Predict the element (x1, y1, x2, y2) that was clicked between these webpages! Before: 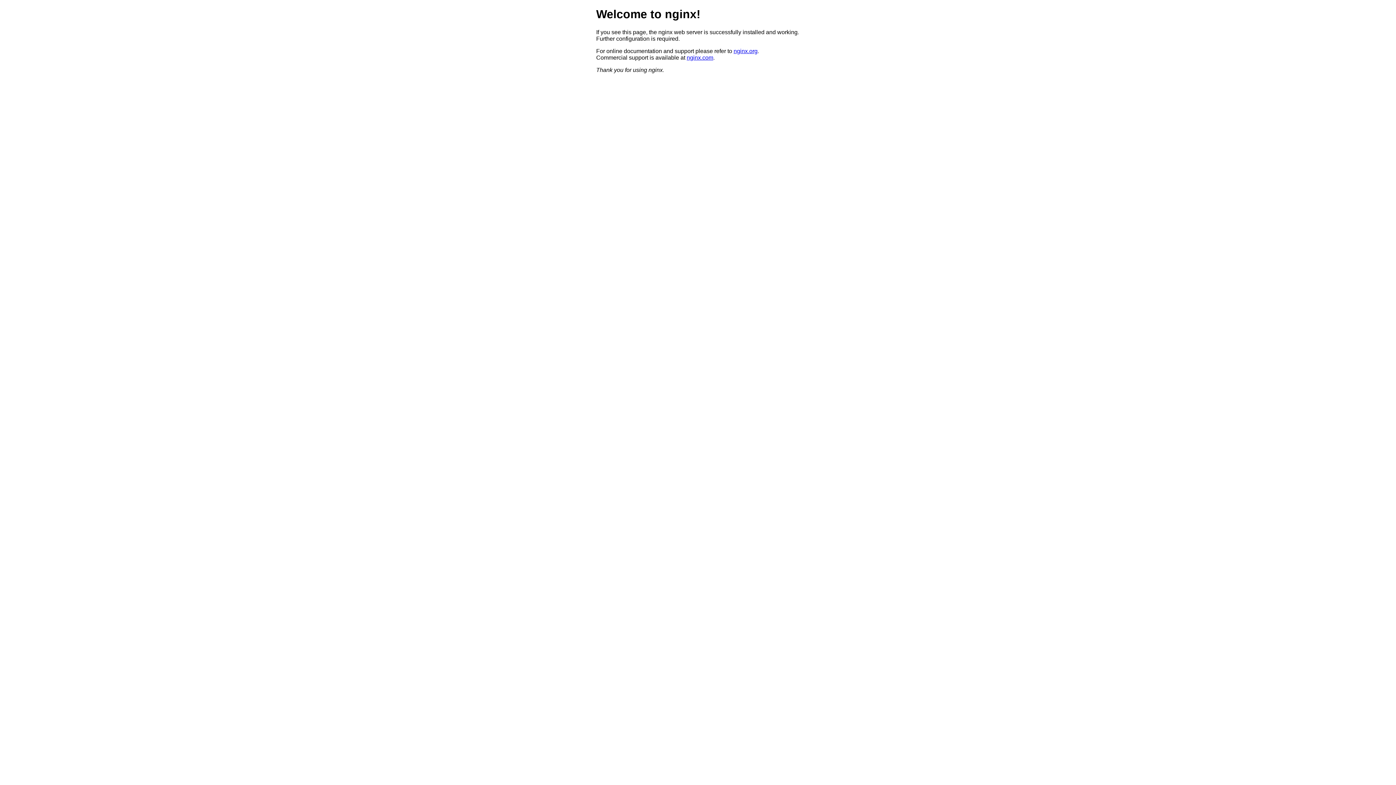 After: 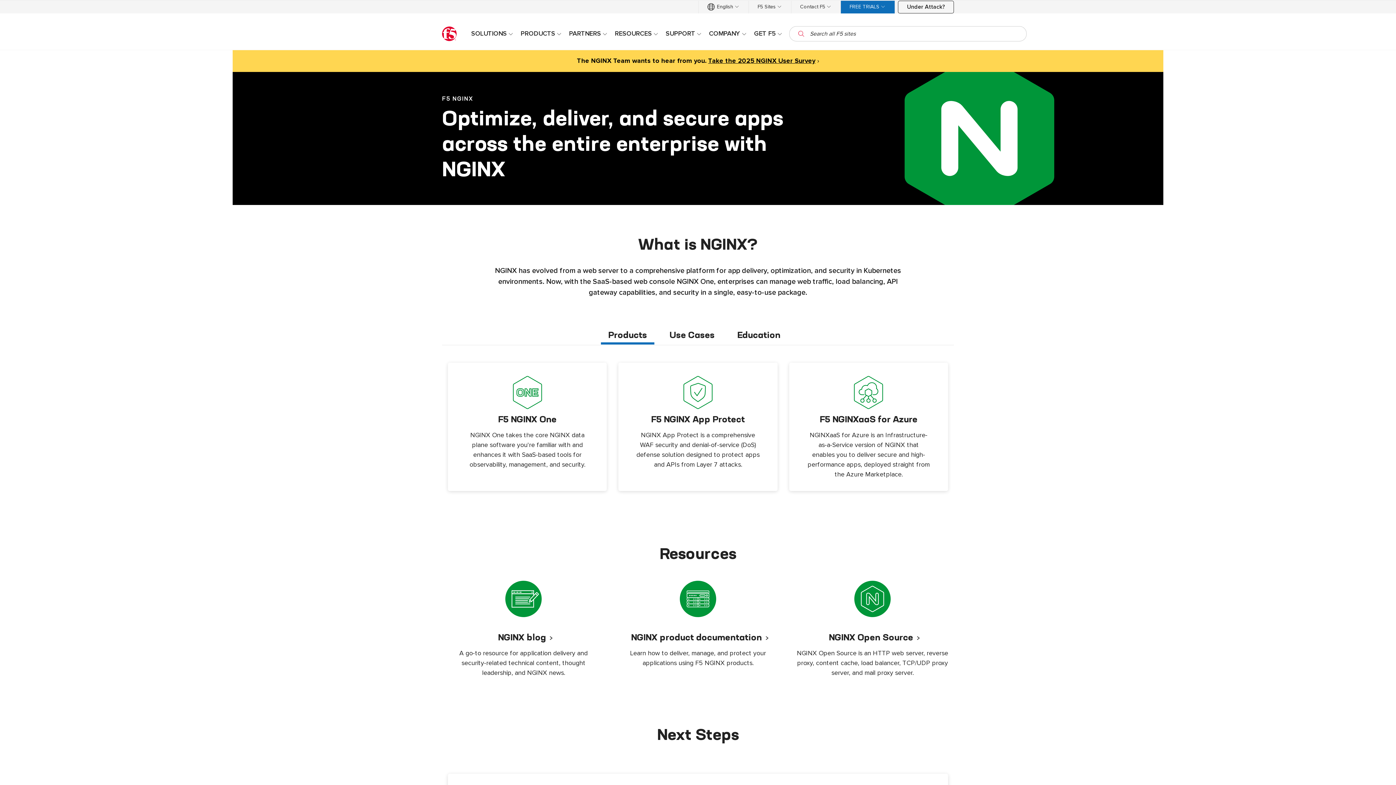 Action: bbox: (686, 54, 713, 60) label: nginx.com